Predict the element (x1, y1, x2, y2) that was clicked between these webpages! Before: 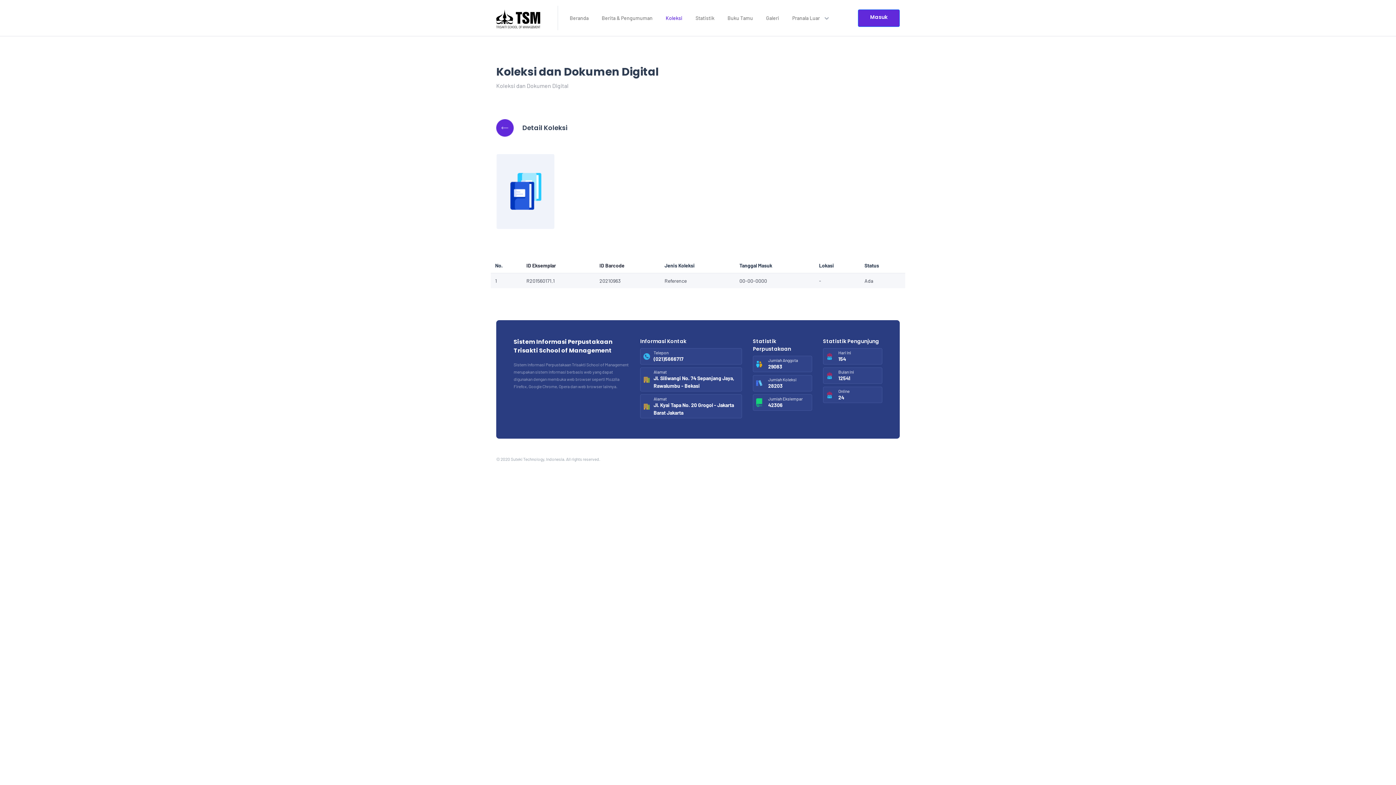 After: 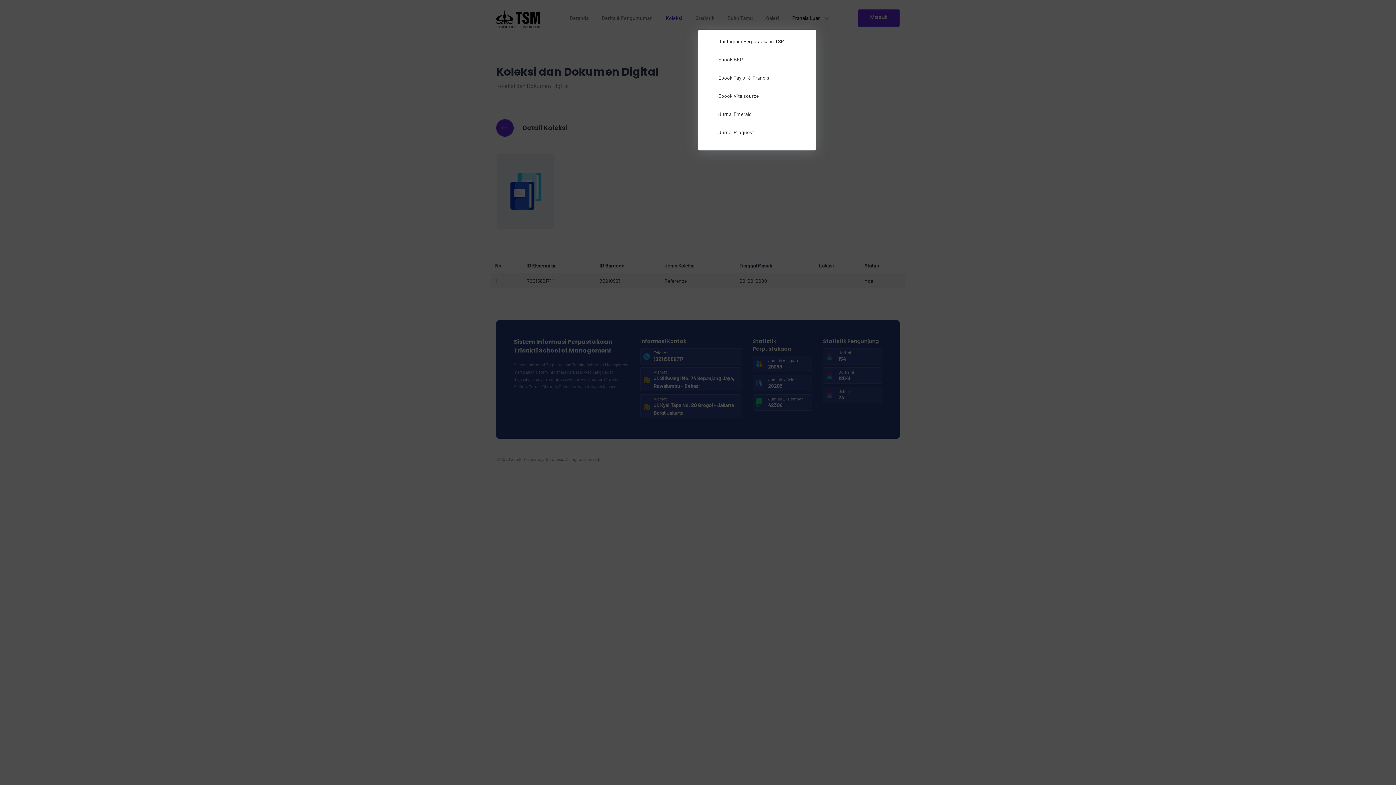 Action: bbox: (789, 11, 832, 24) label: Pranala Luar 